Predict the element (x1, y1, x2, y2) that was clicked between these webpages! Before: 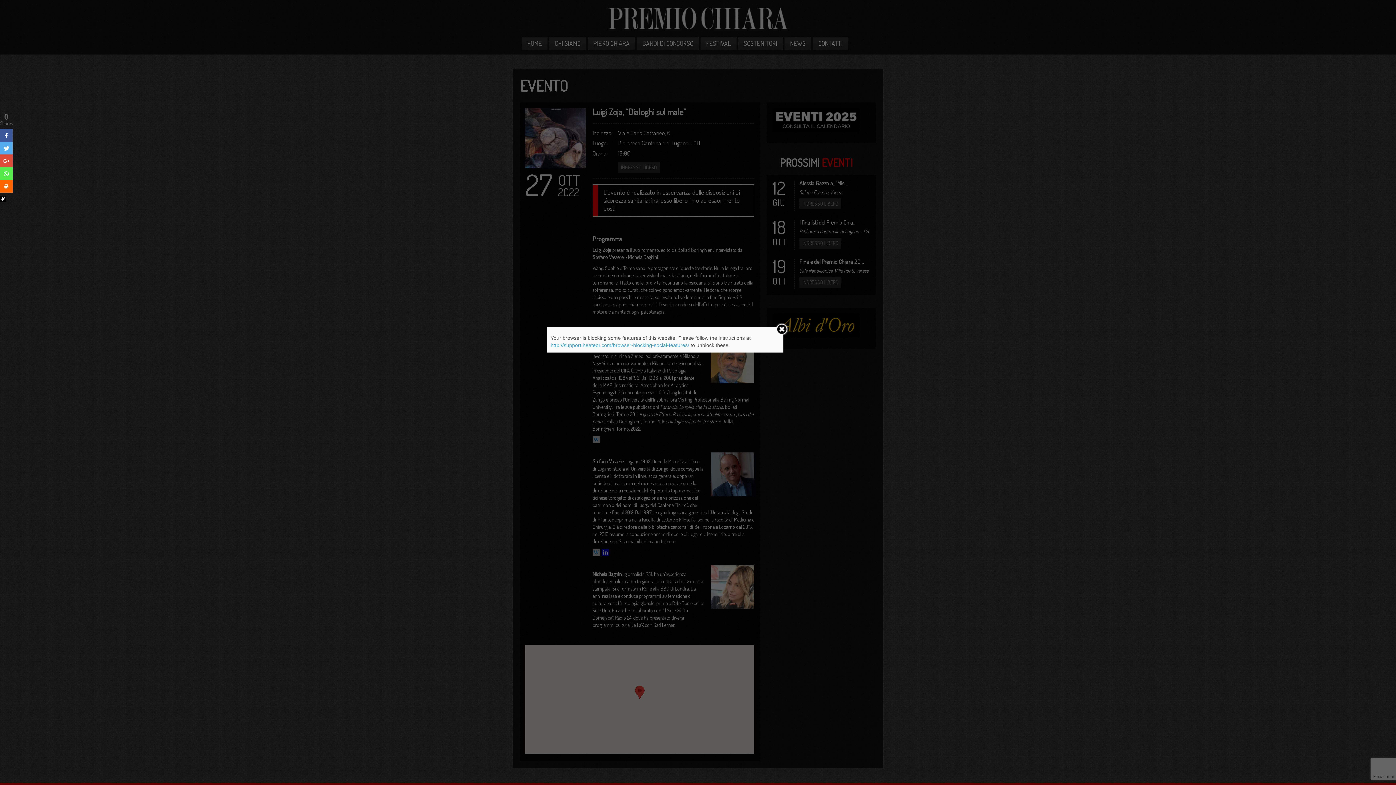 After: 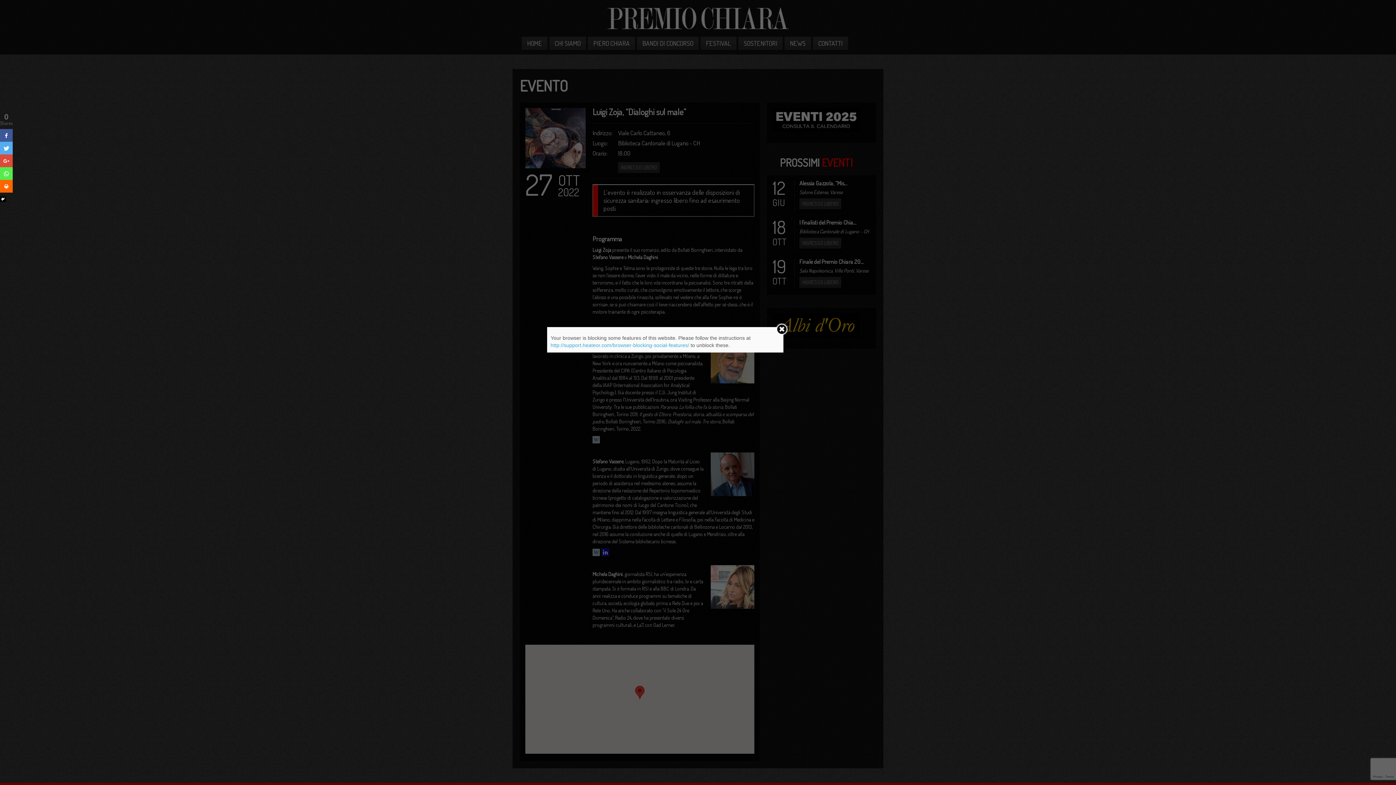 Action: bbox: (0, 169, 12, 178)